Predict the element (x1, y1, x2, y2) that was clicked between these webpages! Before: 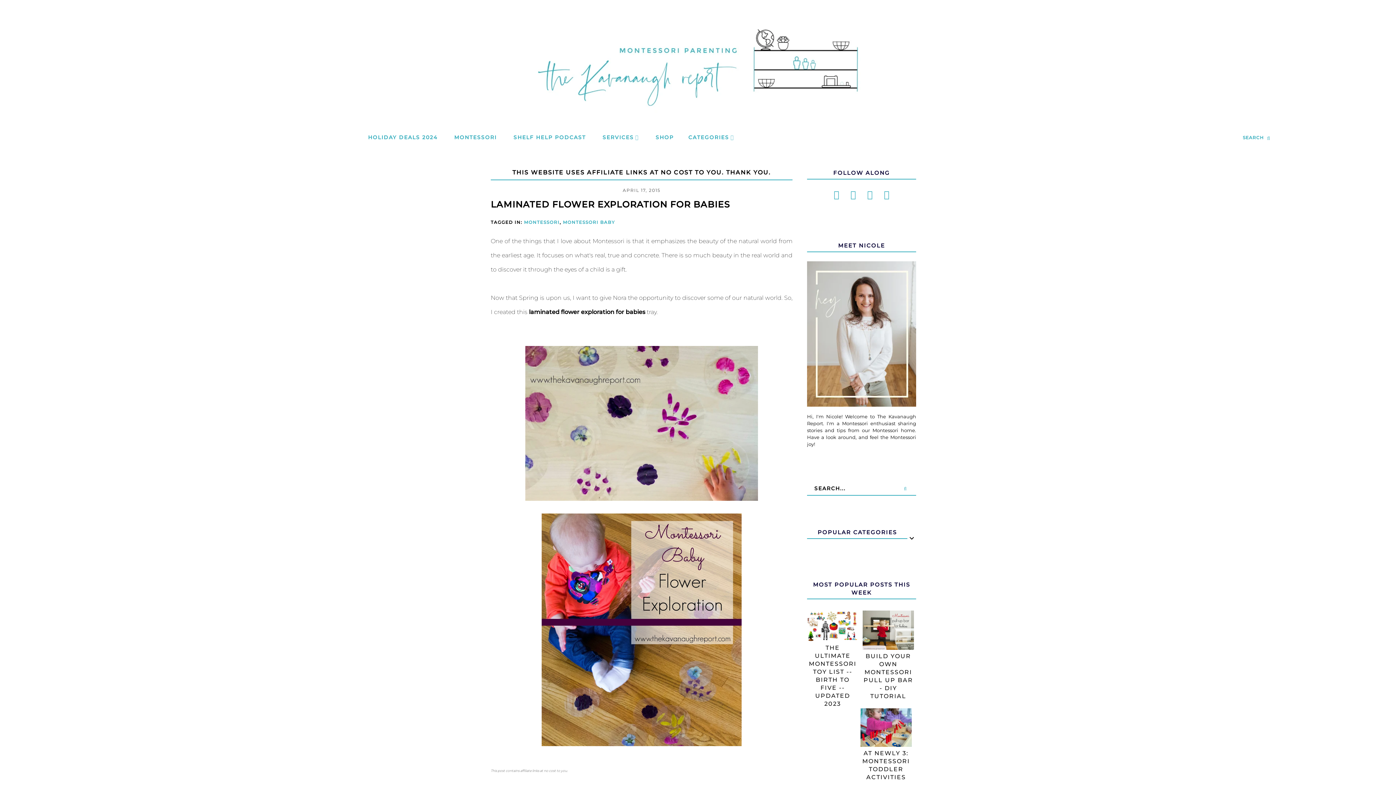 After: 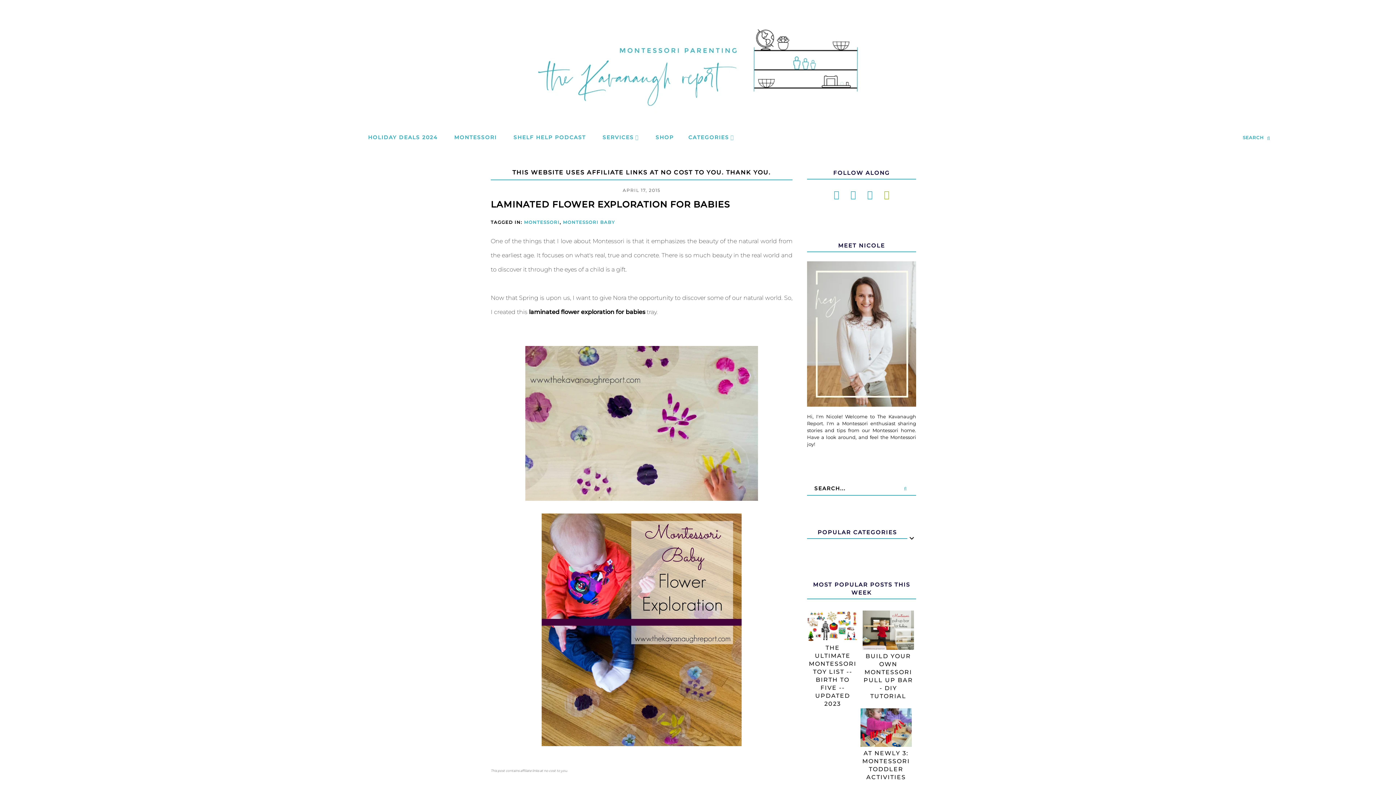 Action: bbox: (881, 188, 892, 200) label: https://www.youtube.com/channel/UCTF_tYXDeKHoRgocIGPtJ0w